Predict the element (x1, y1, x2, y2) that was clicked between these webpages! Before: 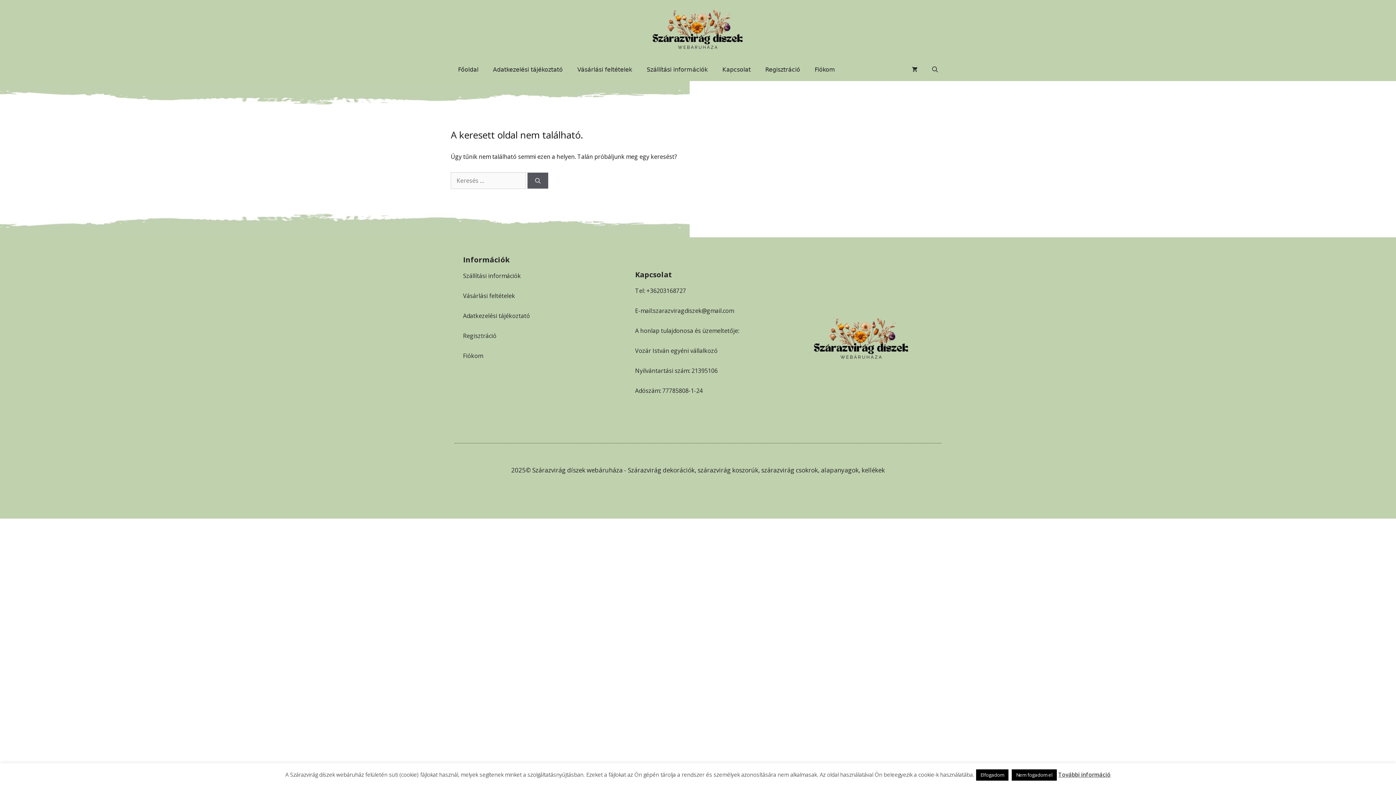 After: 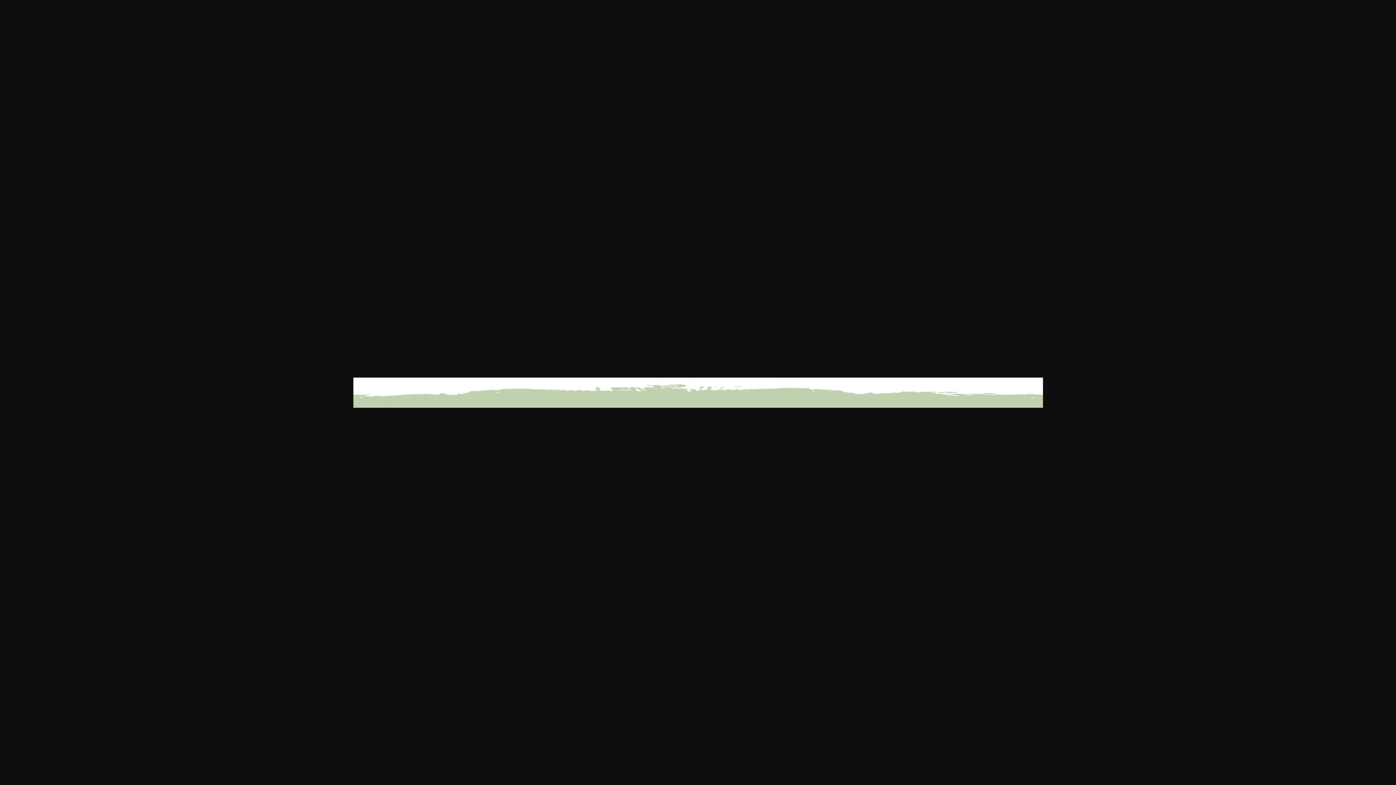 Action: bbox: (0, 207, 689, 237)